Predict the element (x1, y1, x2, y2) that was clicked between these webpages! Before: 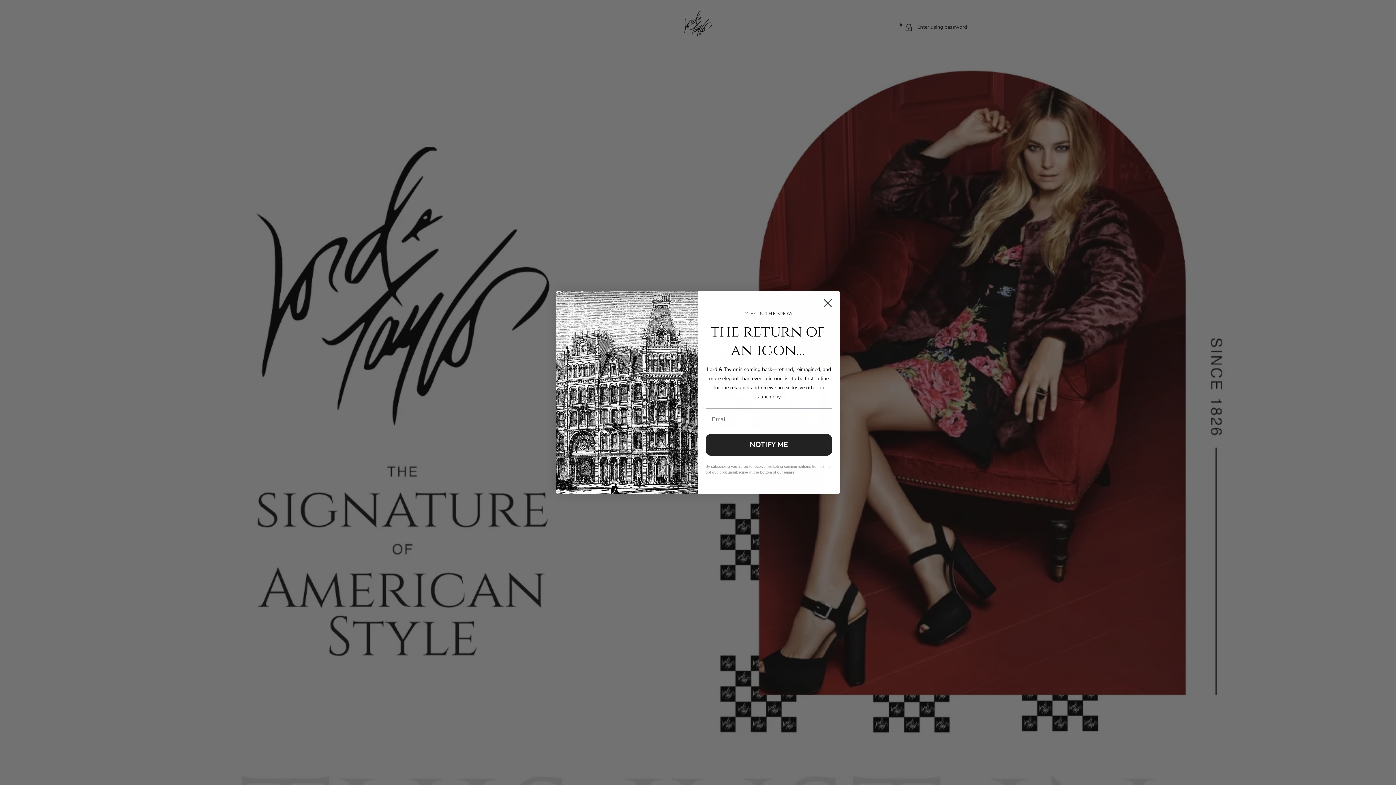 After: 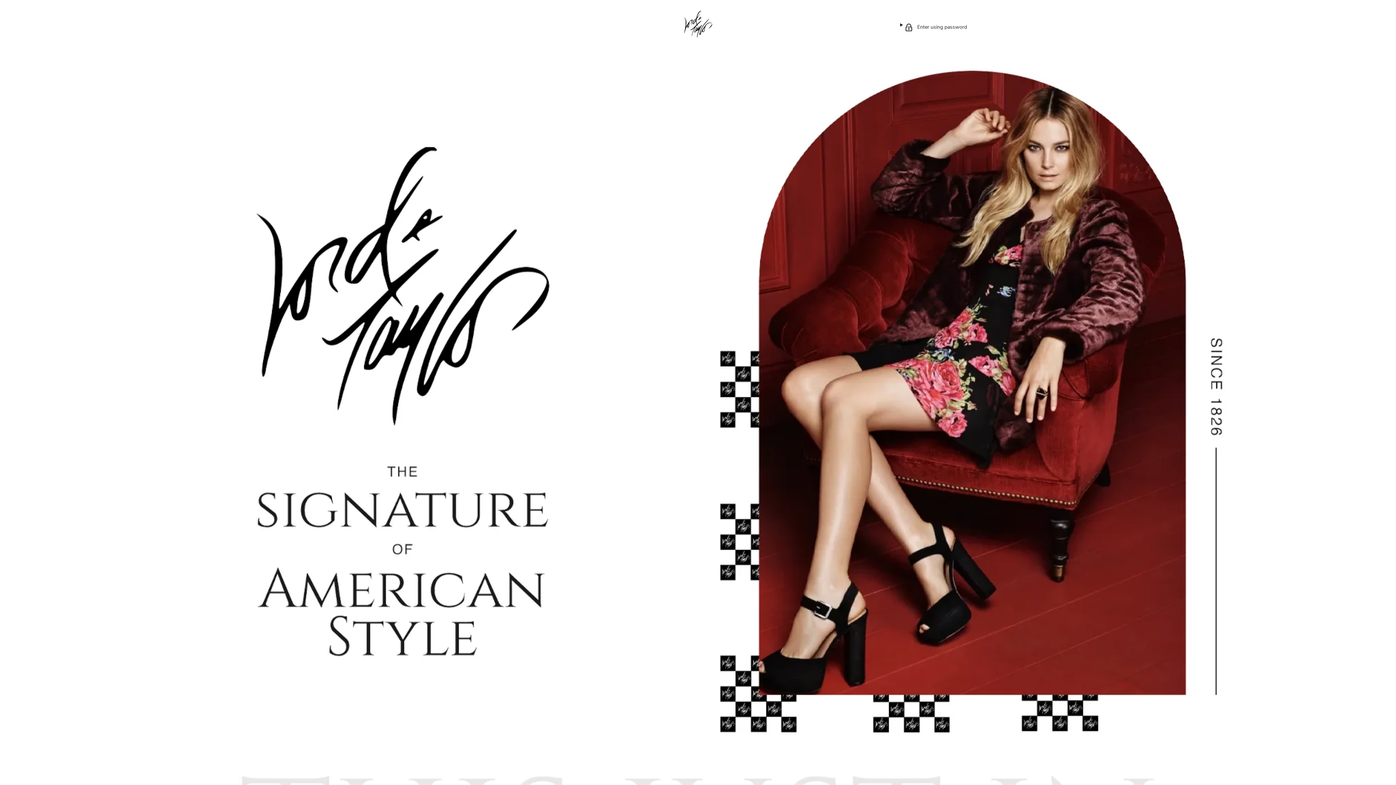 Action: bbox: (818, 294, 837, 312) label: Close dialog